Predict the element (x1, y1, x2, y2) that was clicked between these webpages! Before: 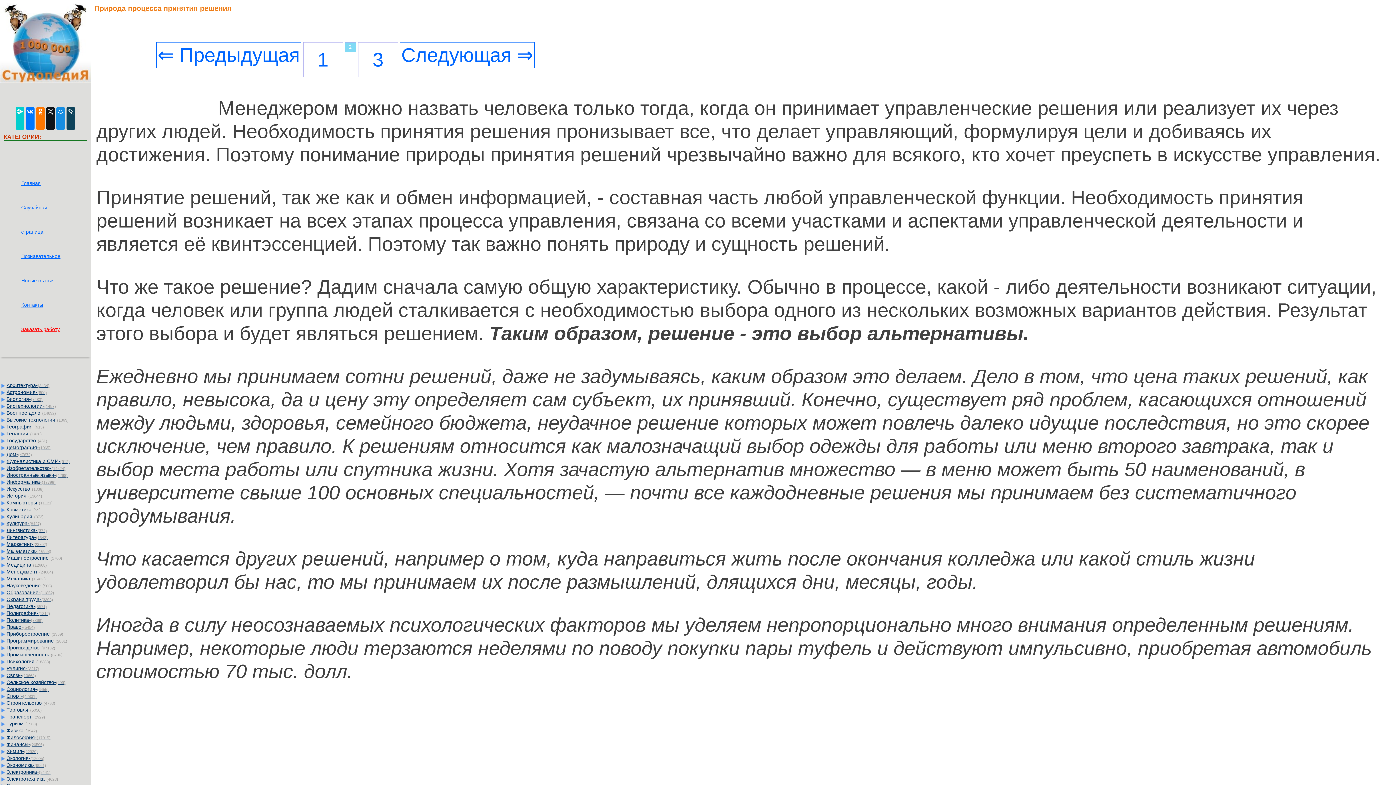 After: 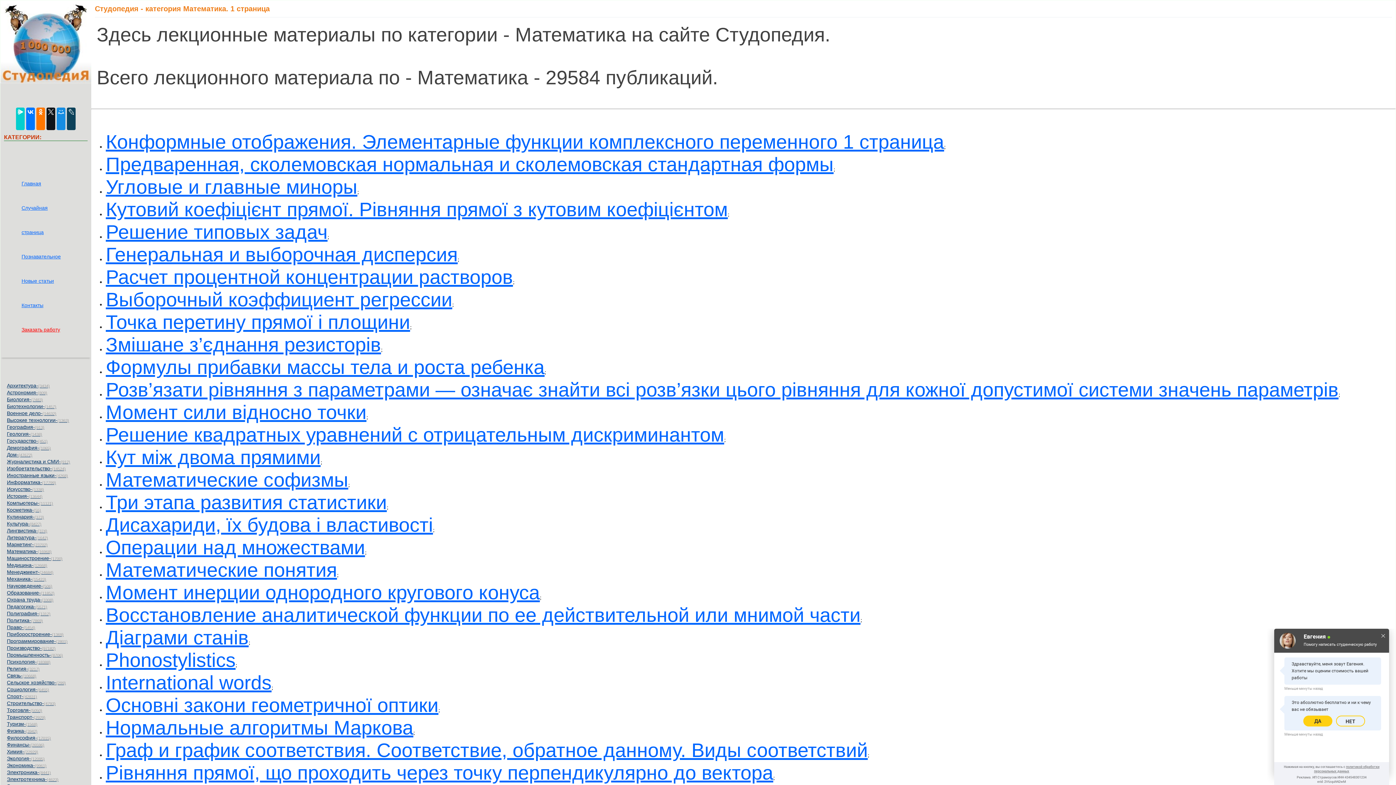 Action: bbox: (0, 548, 88, 554) label: Математика-(16968)